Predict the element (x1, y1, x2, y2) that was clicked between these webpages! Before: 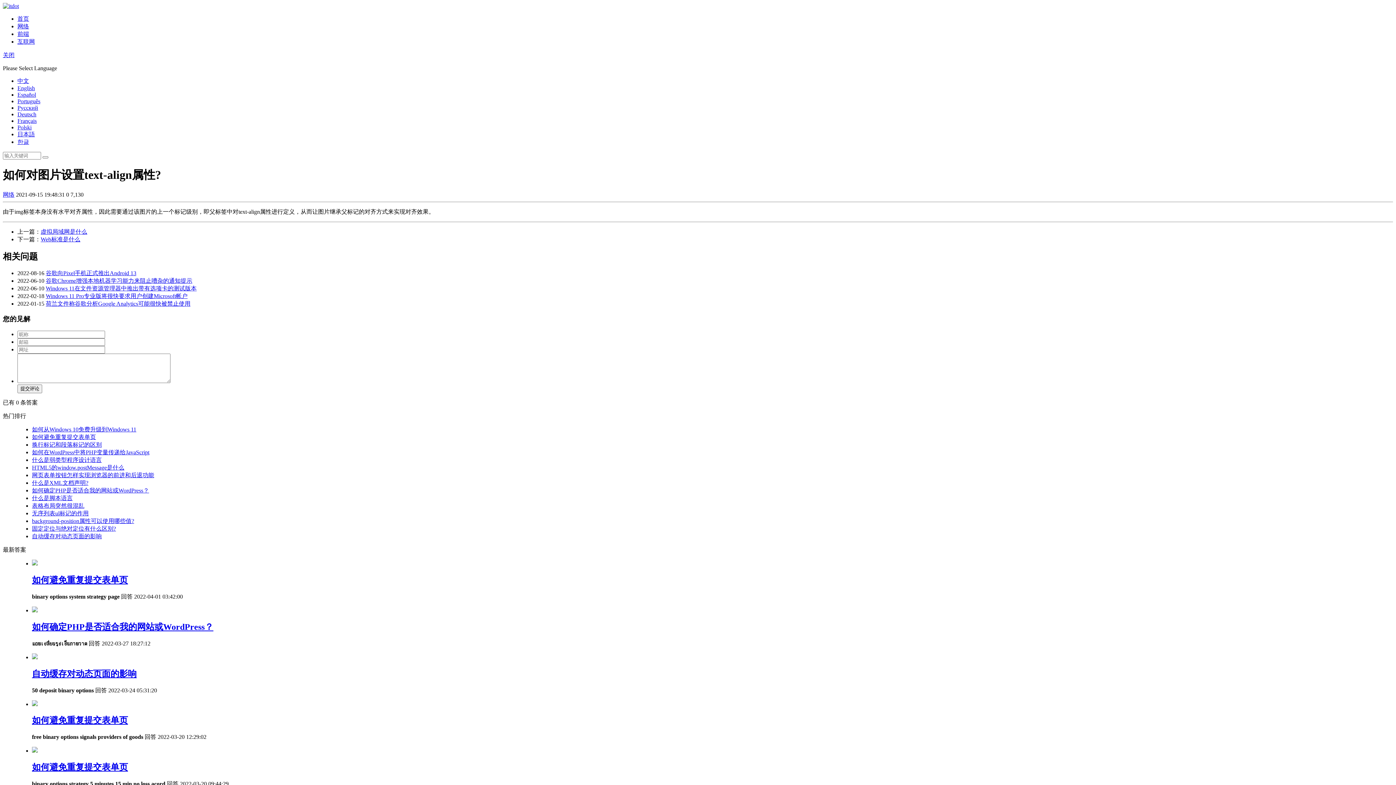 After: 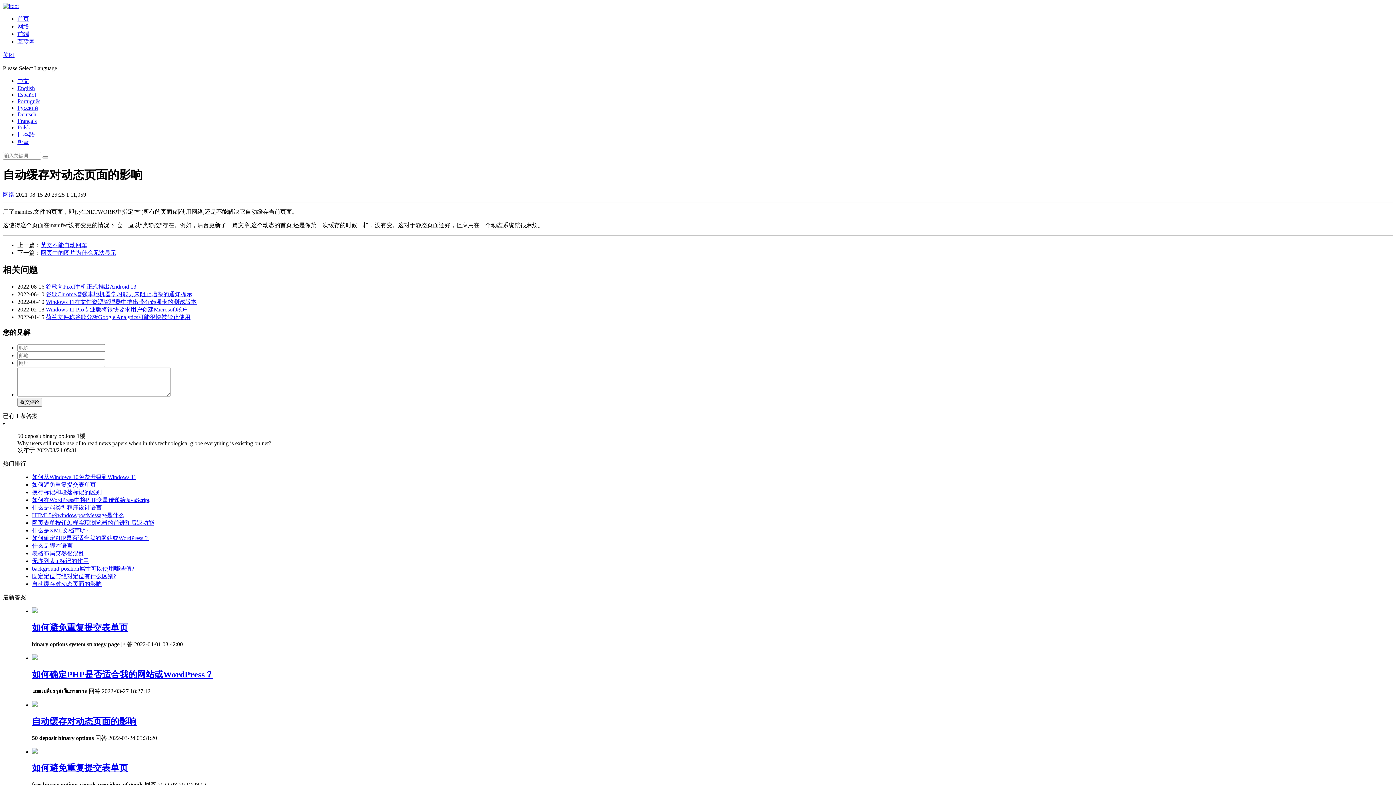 Action: label: 自动缓存对动态页面的影响 bbox: (32, 669, 136, 678)